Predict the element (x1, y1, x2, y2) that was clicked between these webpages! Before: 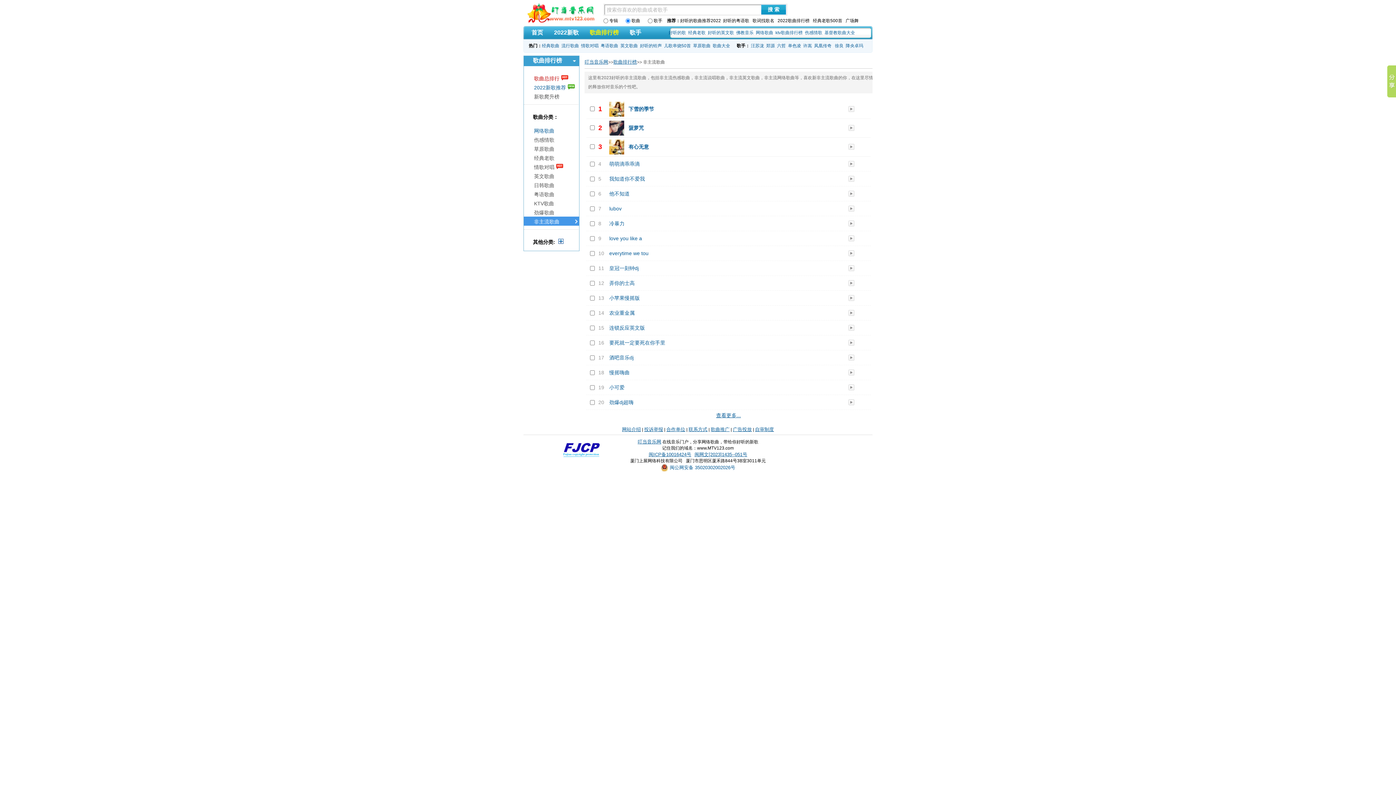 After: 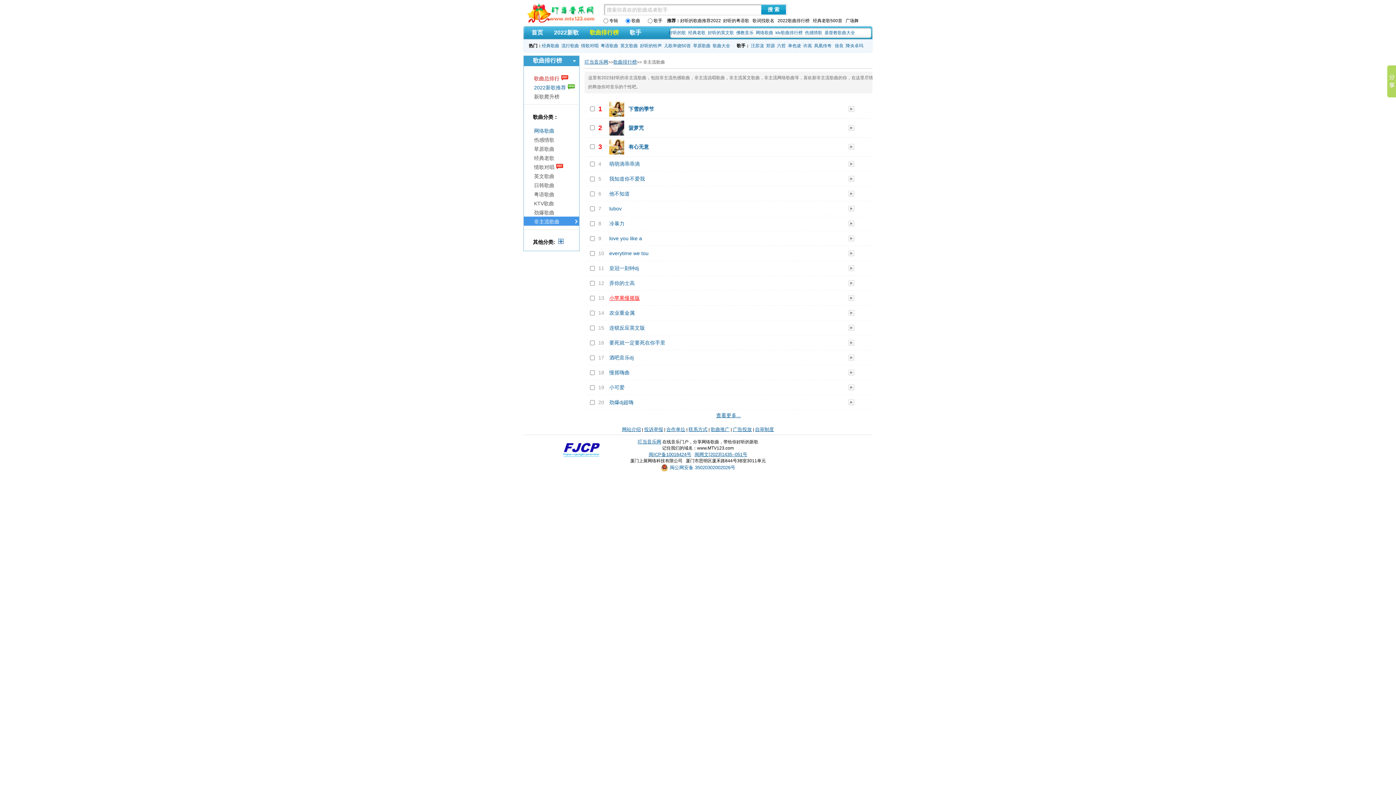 Action: label: 小苹果慢摇版 bbox: (609, 295, 640, 301)